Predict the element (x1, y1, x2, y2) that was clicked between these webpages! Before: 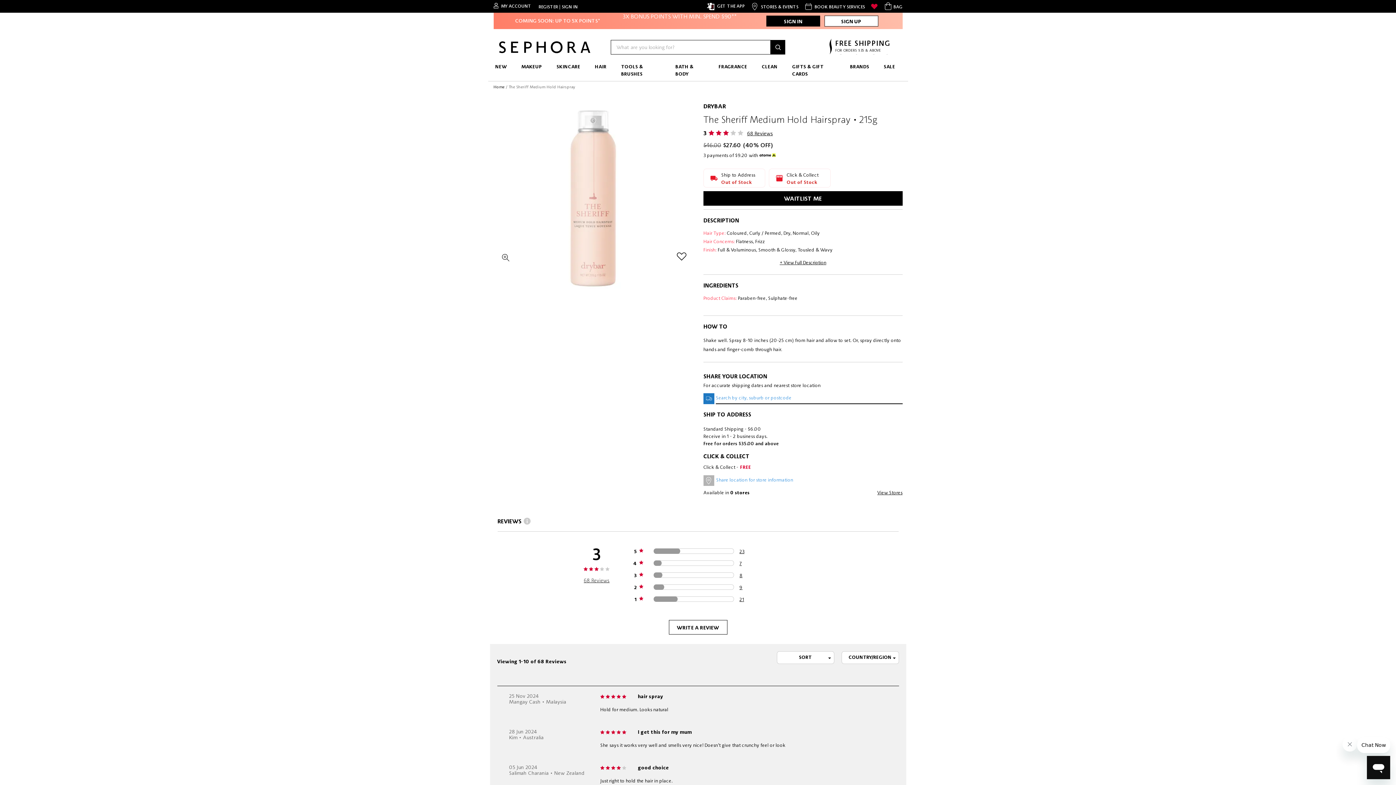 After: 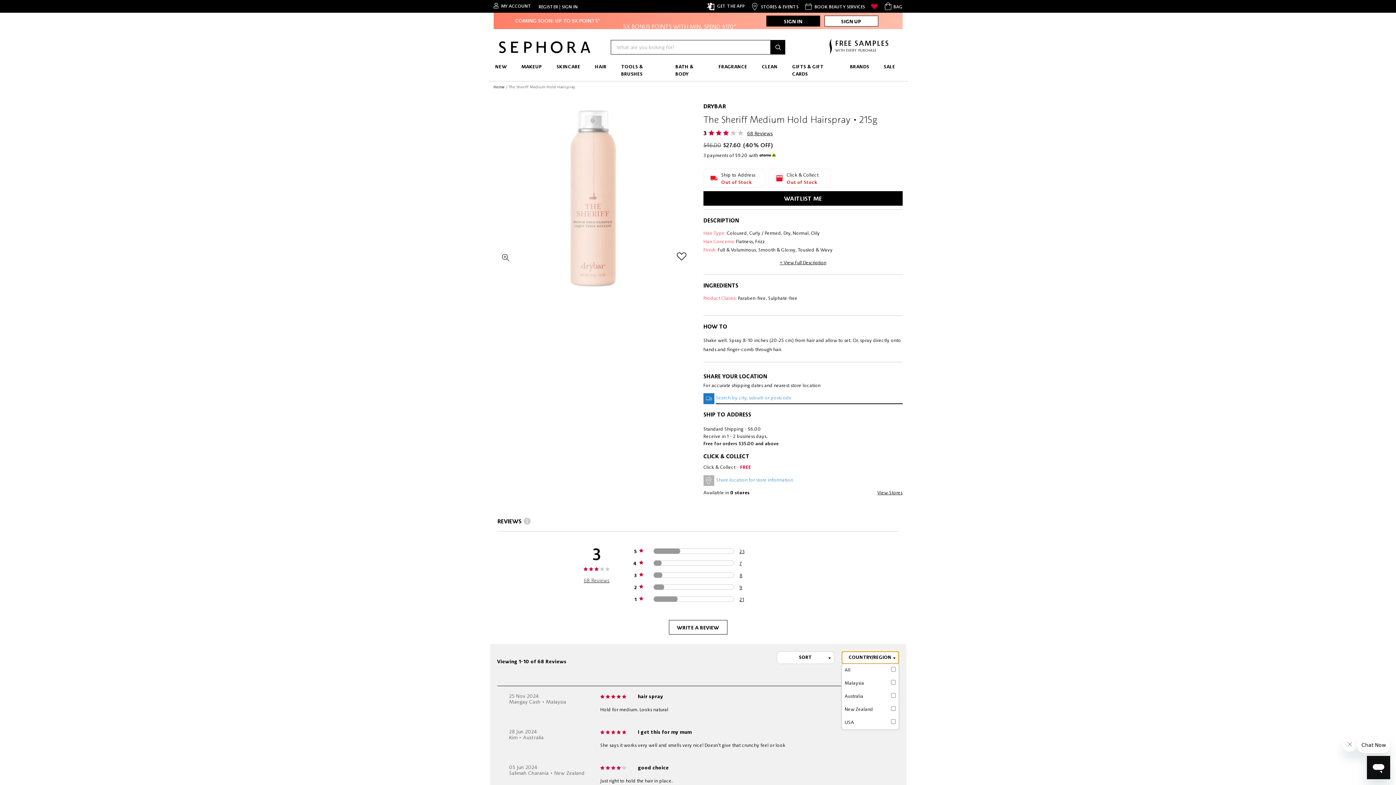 Action: label: COUNTRY/REGION bbox: (841, 651, 899, 664)